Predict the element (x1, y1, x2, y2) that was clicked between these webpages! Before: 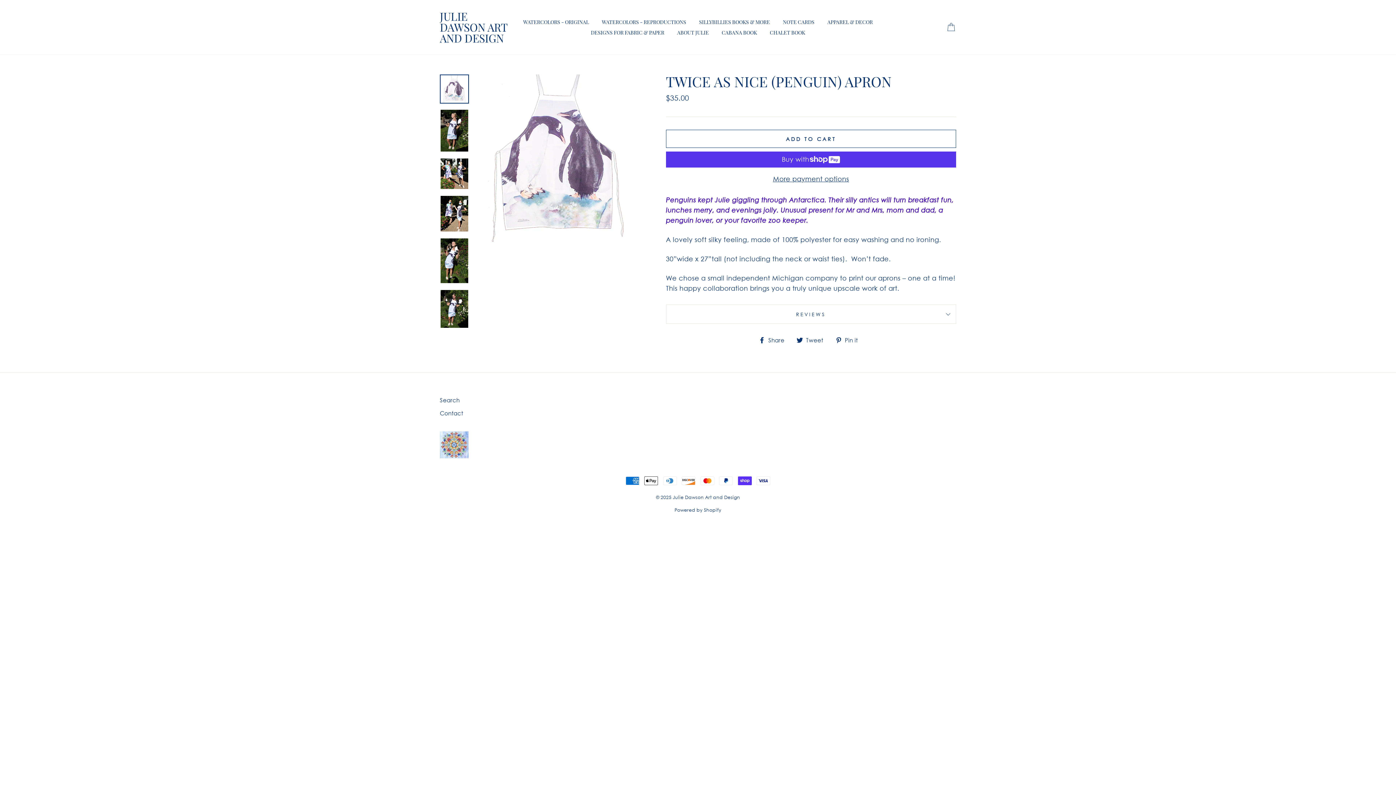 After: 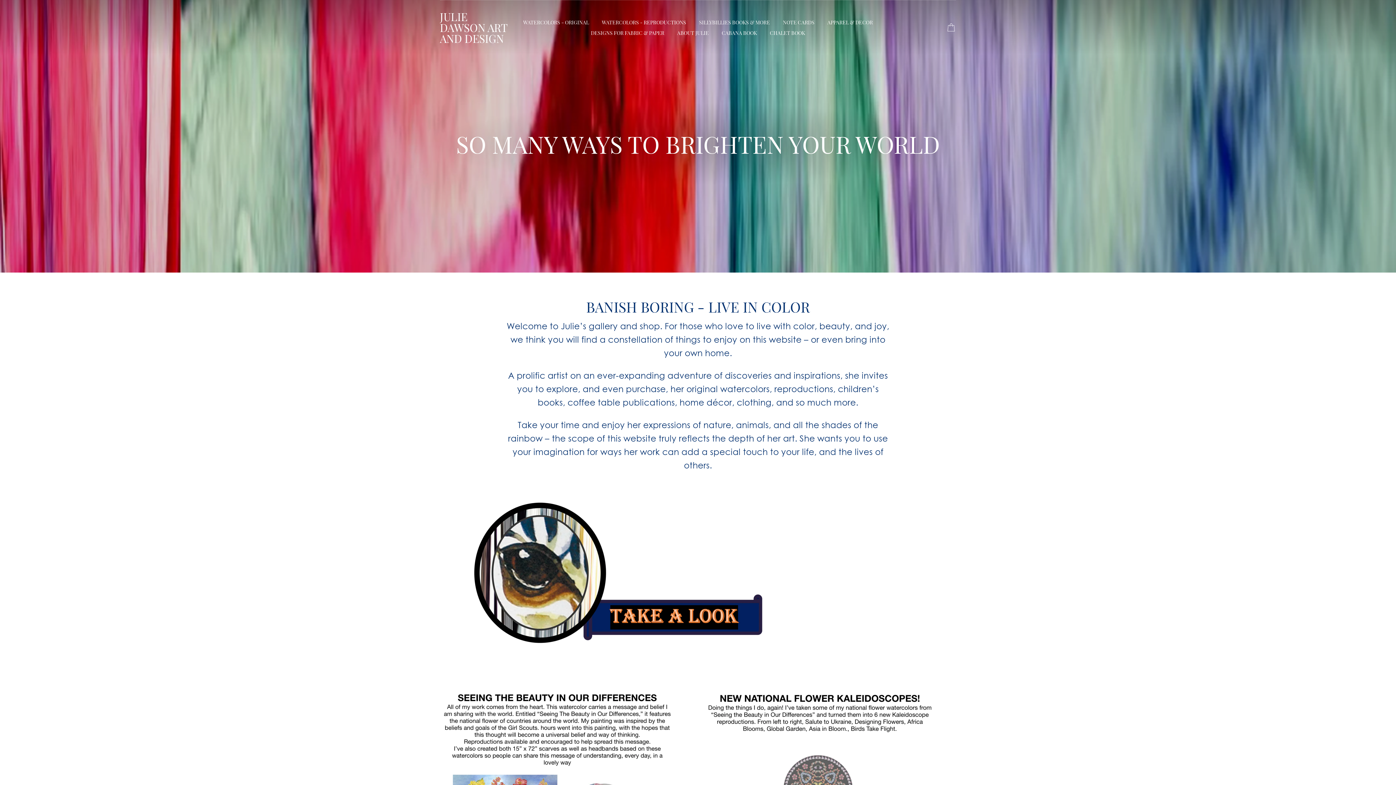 Action: label: JULIE DAWSON ART AND DESIGN bbox: (440, 9, 507, 45)